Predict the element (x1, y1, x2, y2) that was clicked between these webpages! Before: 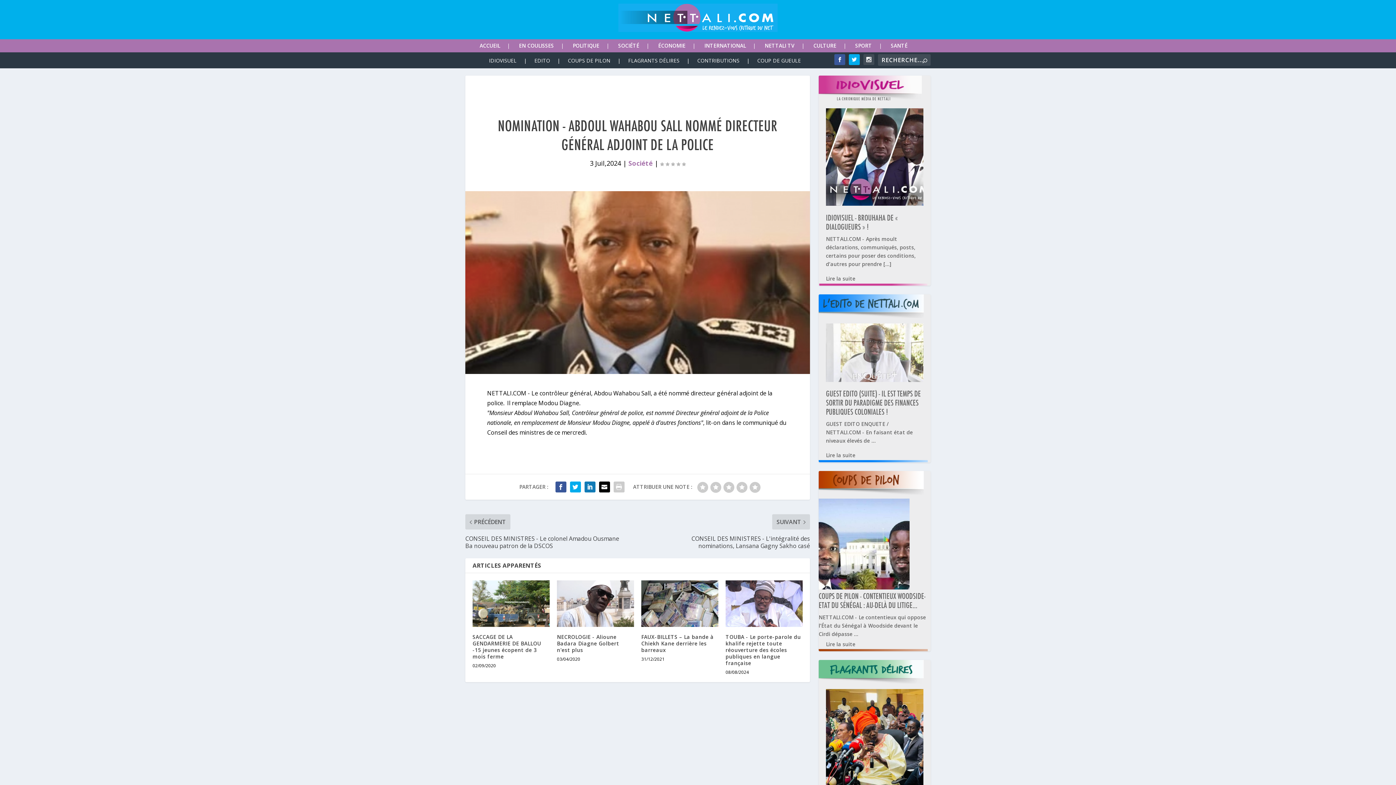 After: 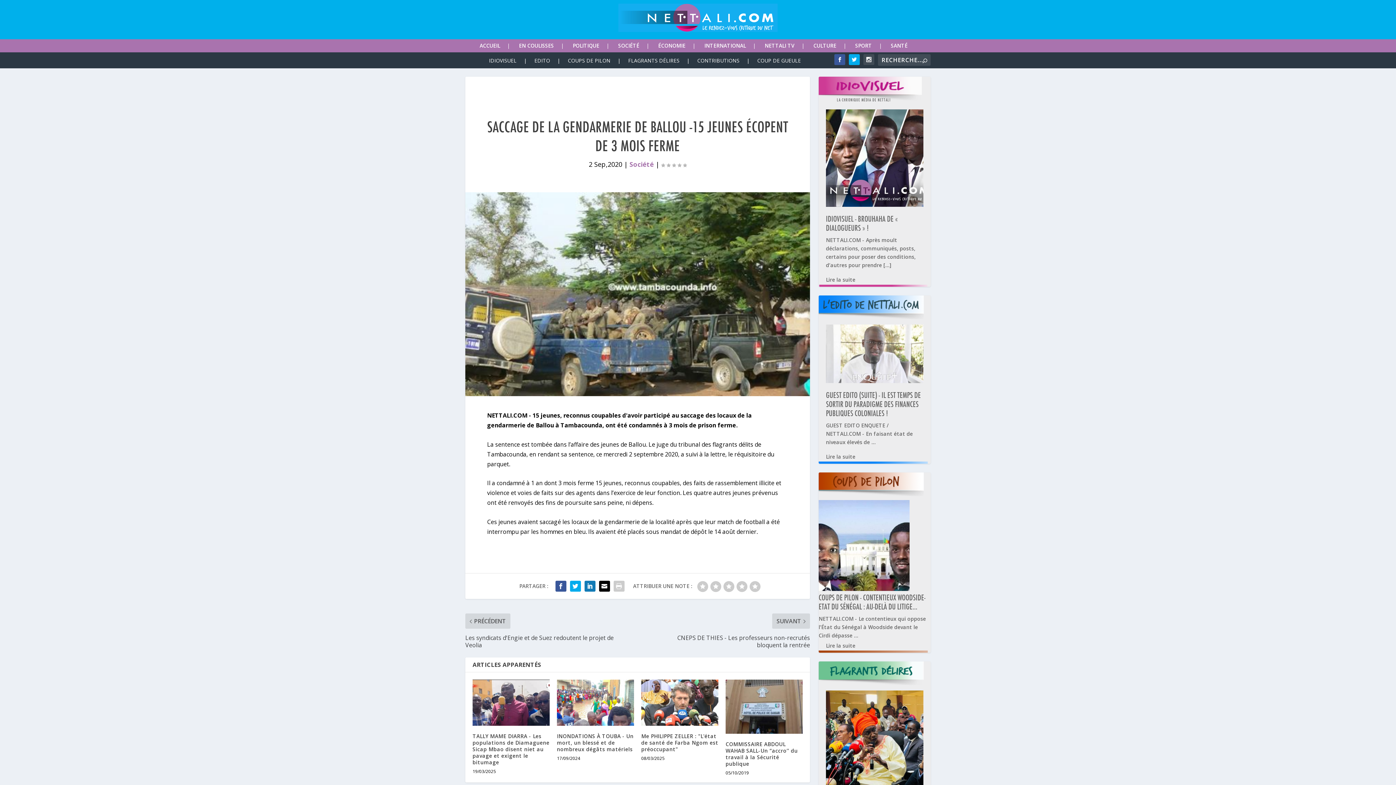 Action: bbox: (472, 580, 549, 626)